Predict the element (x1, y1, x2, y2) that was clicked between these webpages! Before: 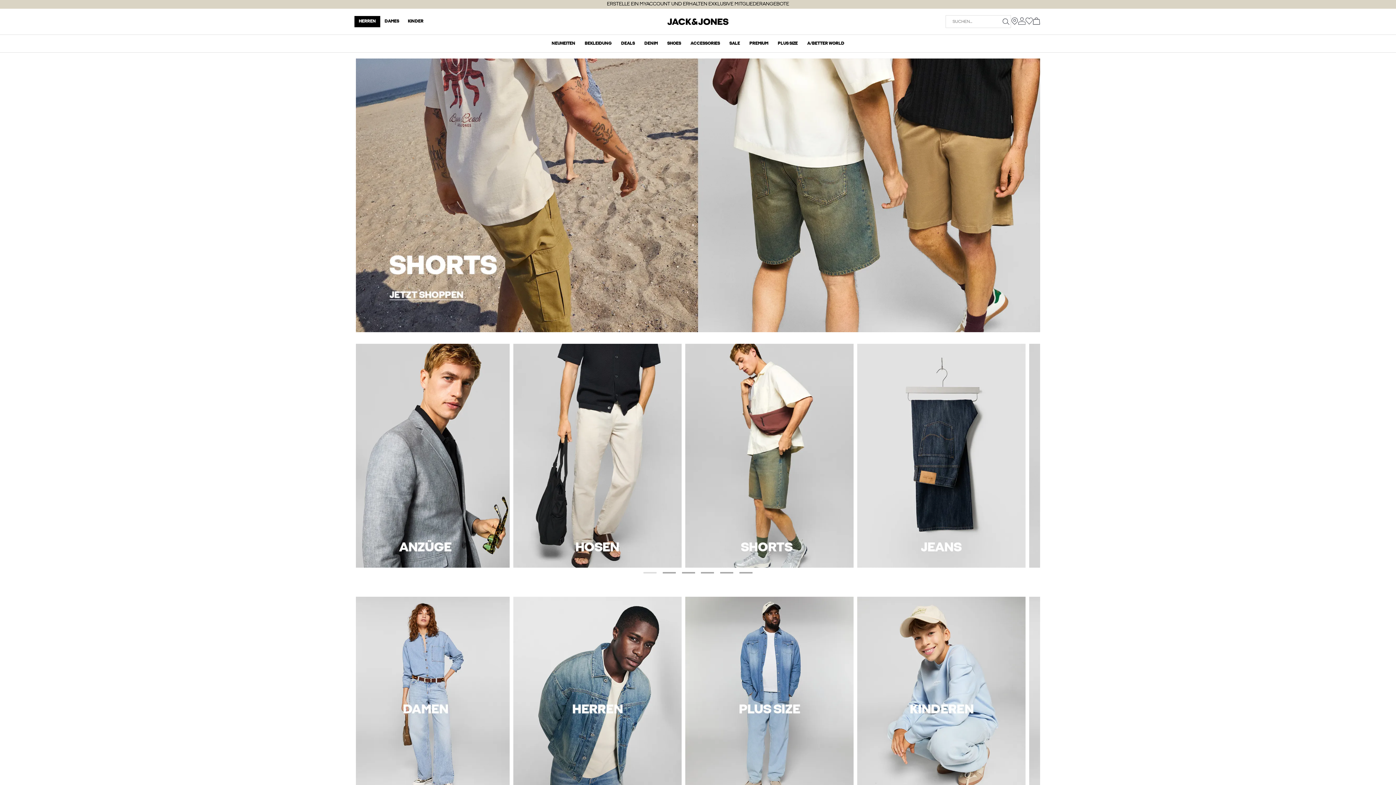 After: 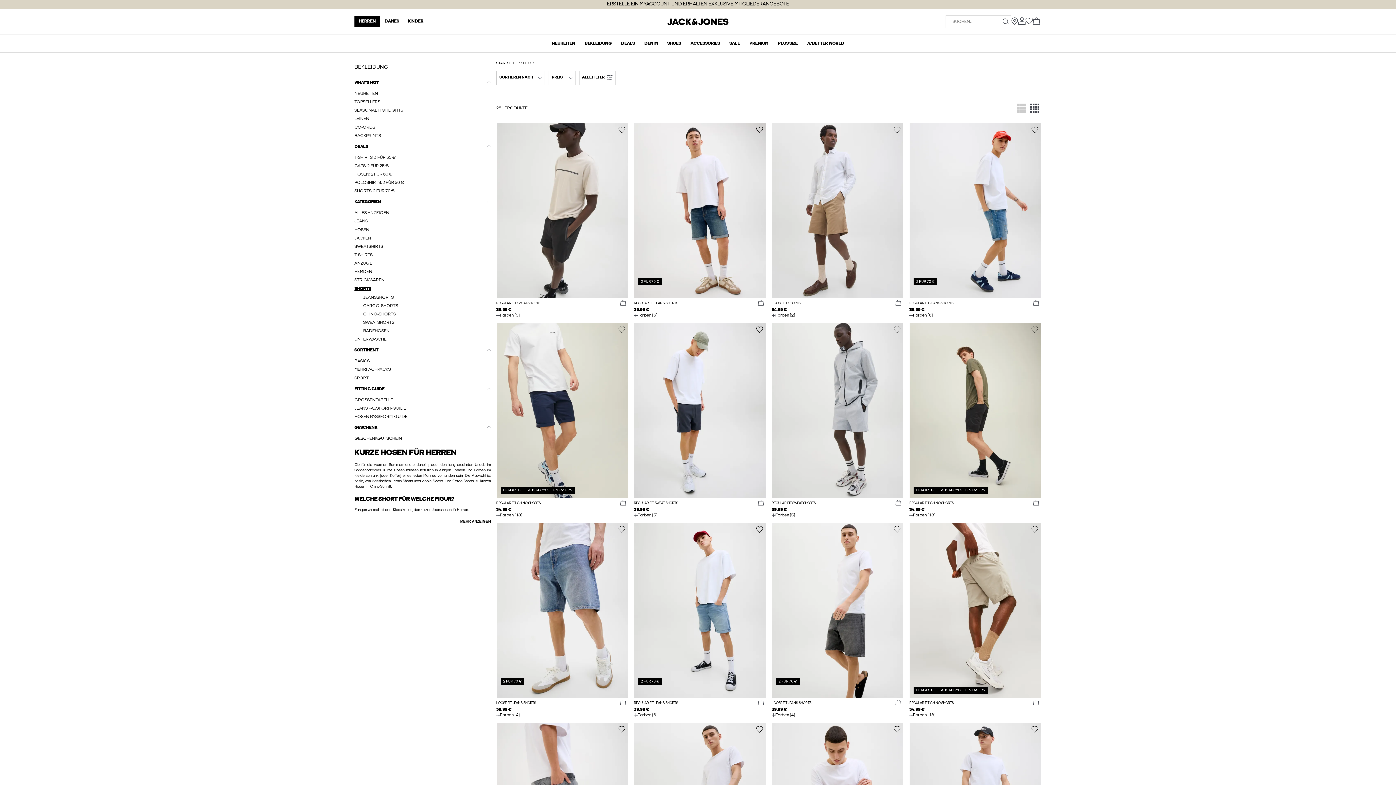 Action: bbox: (685, 453, 853, 458)